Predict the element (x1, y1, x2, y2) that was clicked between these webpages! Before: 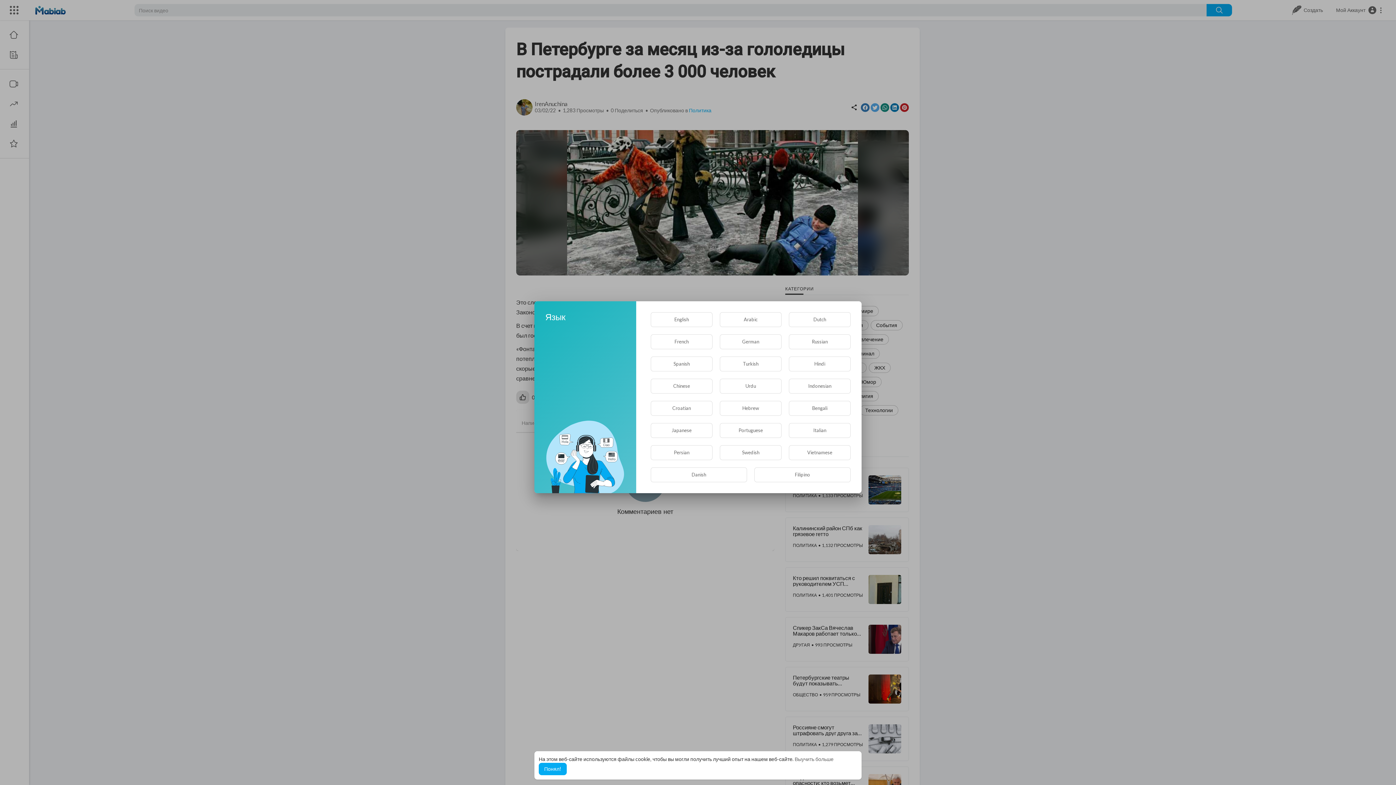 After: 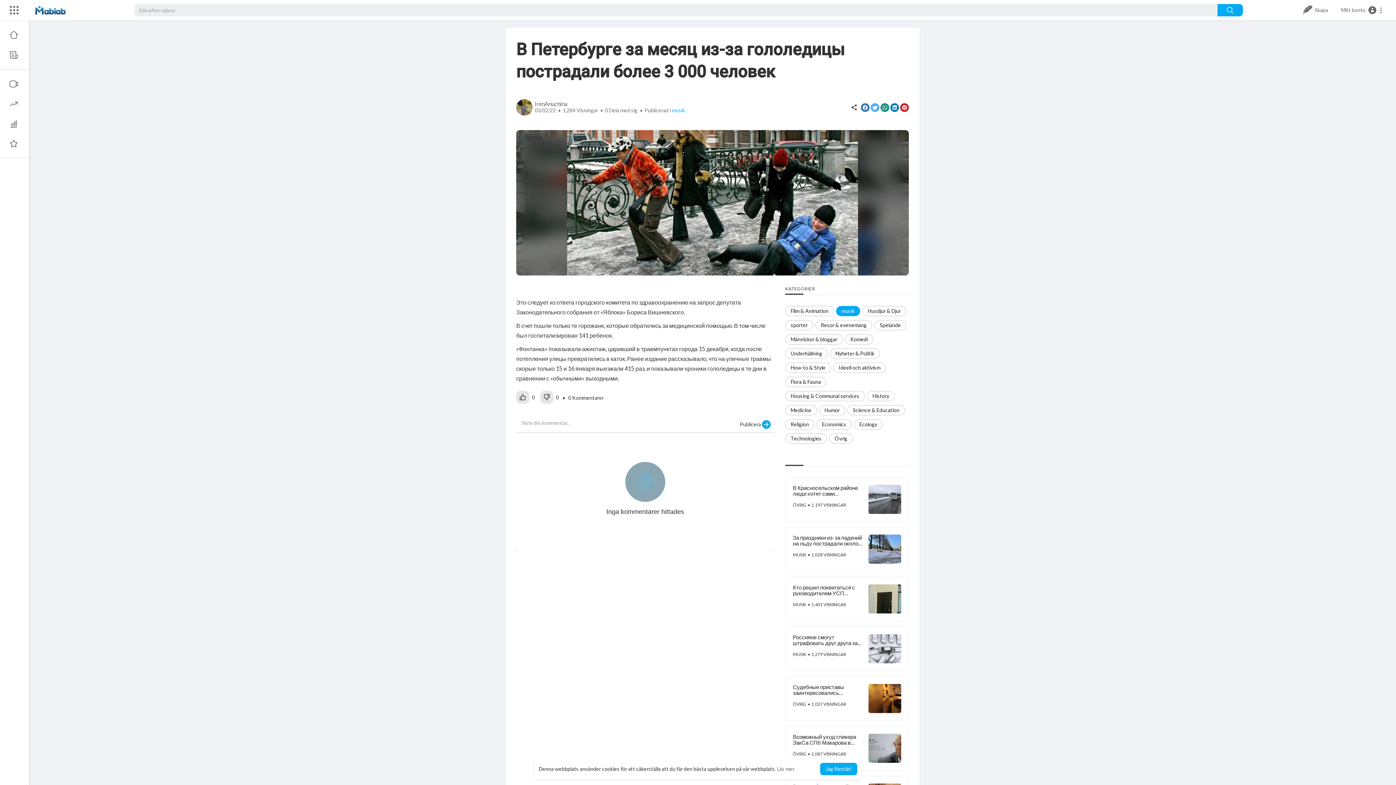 Action: label: Swedish bbox: (719, 445, 781, 460)